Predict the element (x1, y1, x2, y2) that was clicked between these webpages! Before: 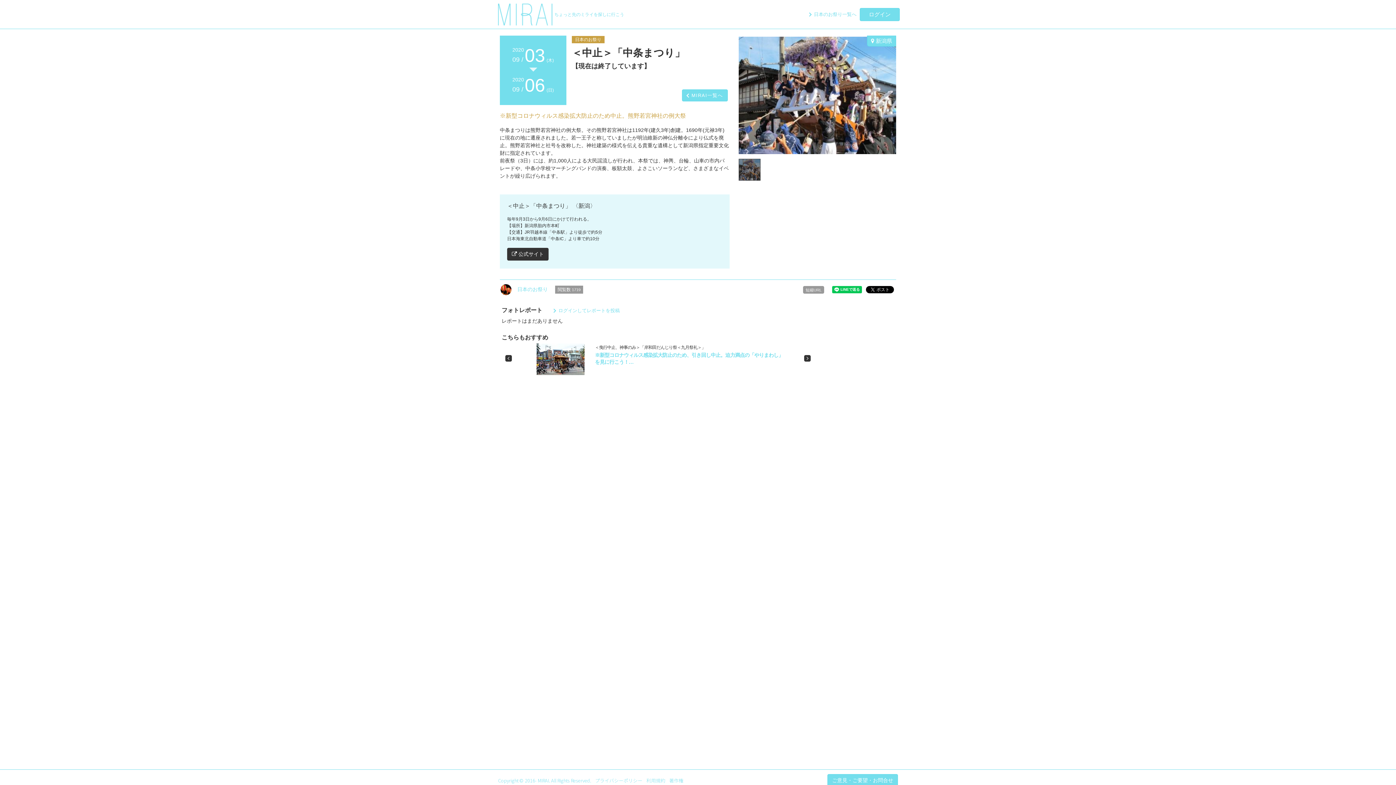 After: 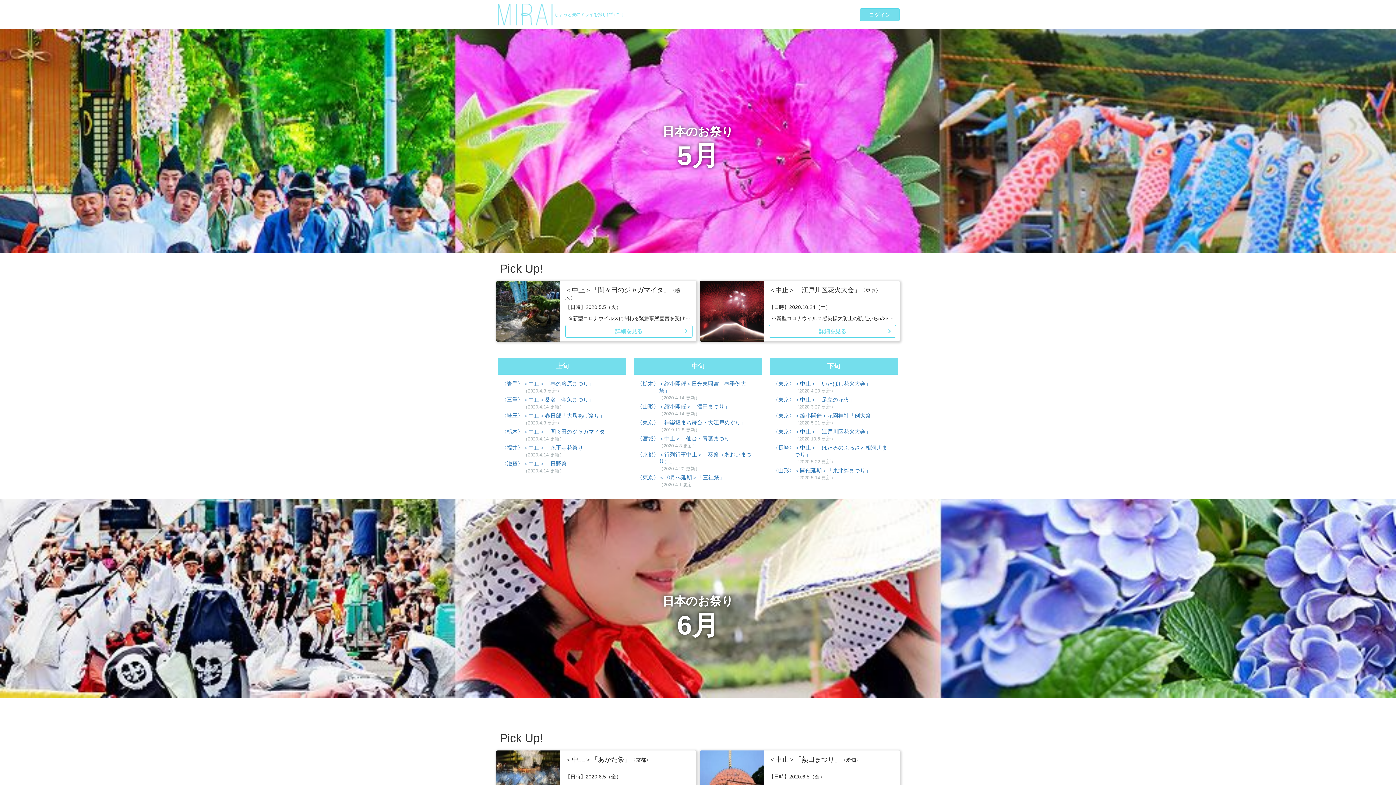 Action: bbox: (500, 286, 548, 292) label:  日本のお祭り